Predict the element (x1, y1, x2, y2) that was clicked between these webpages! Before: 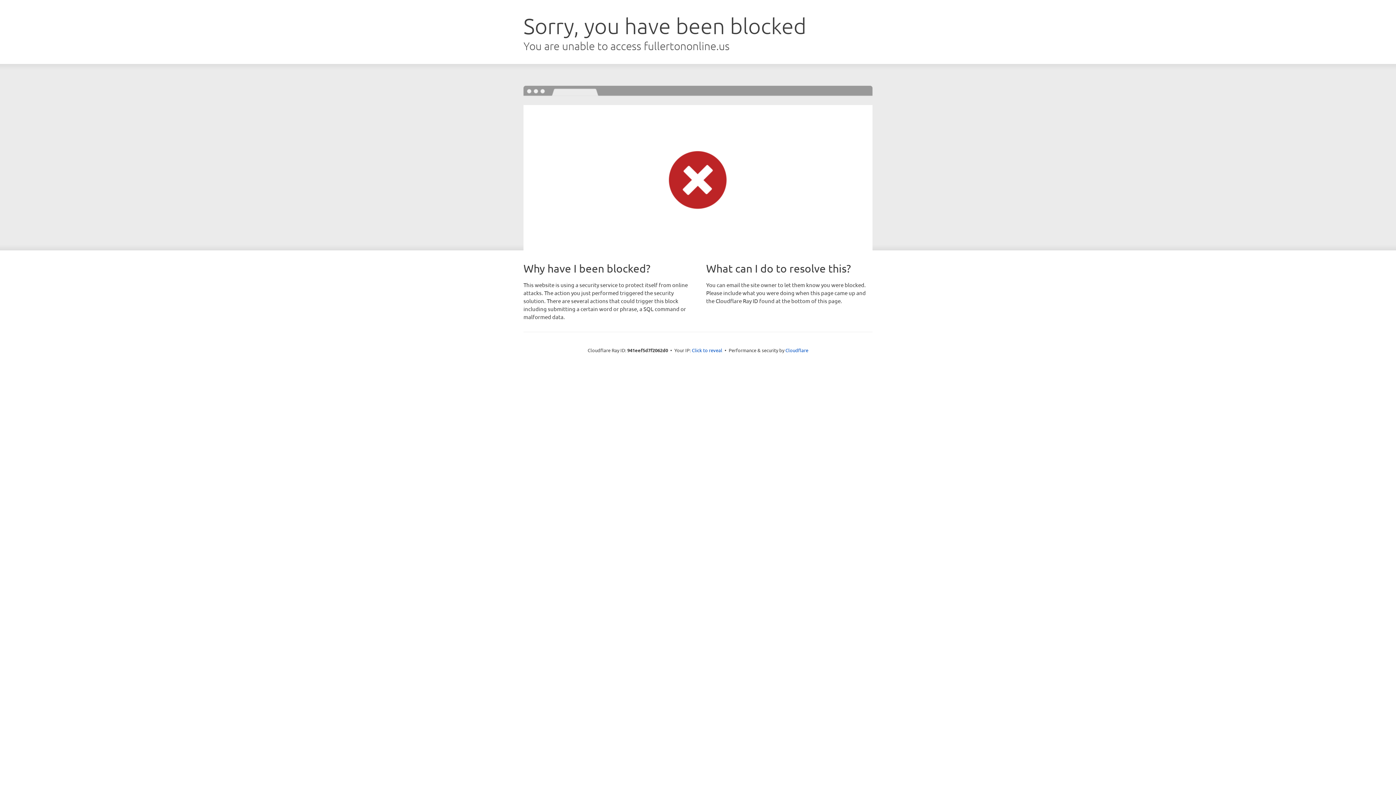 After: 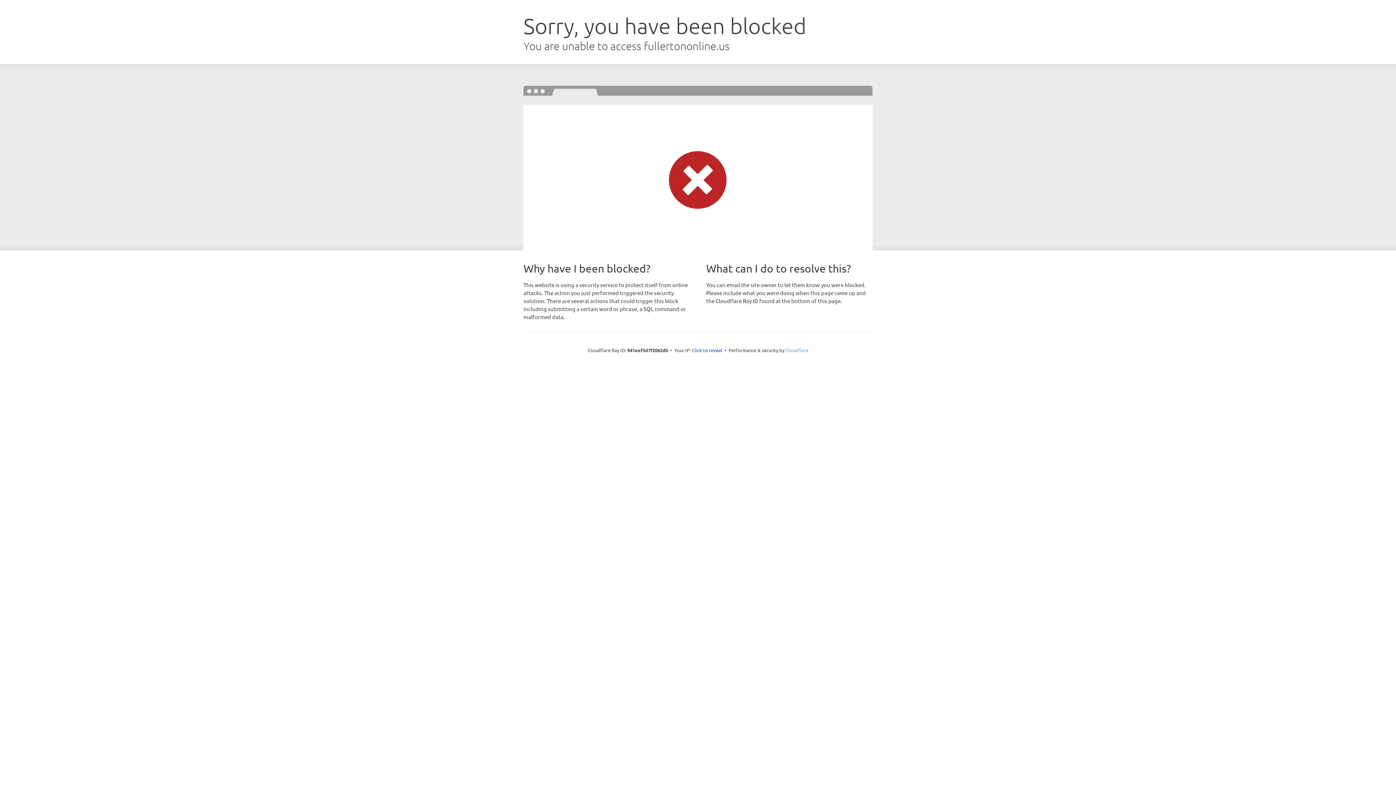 Action: label: Cloudflare bbox: (785, 347, 808, 353)